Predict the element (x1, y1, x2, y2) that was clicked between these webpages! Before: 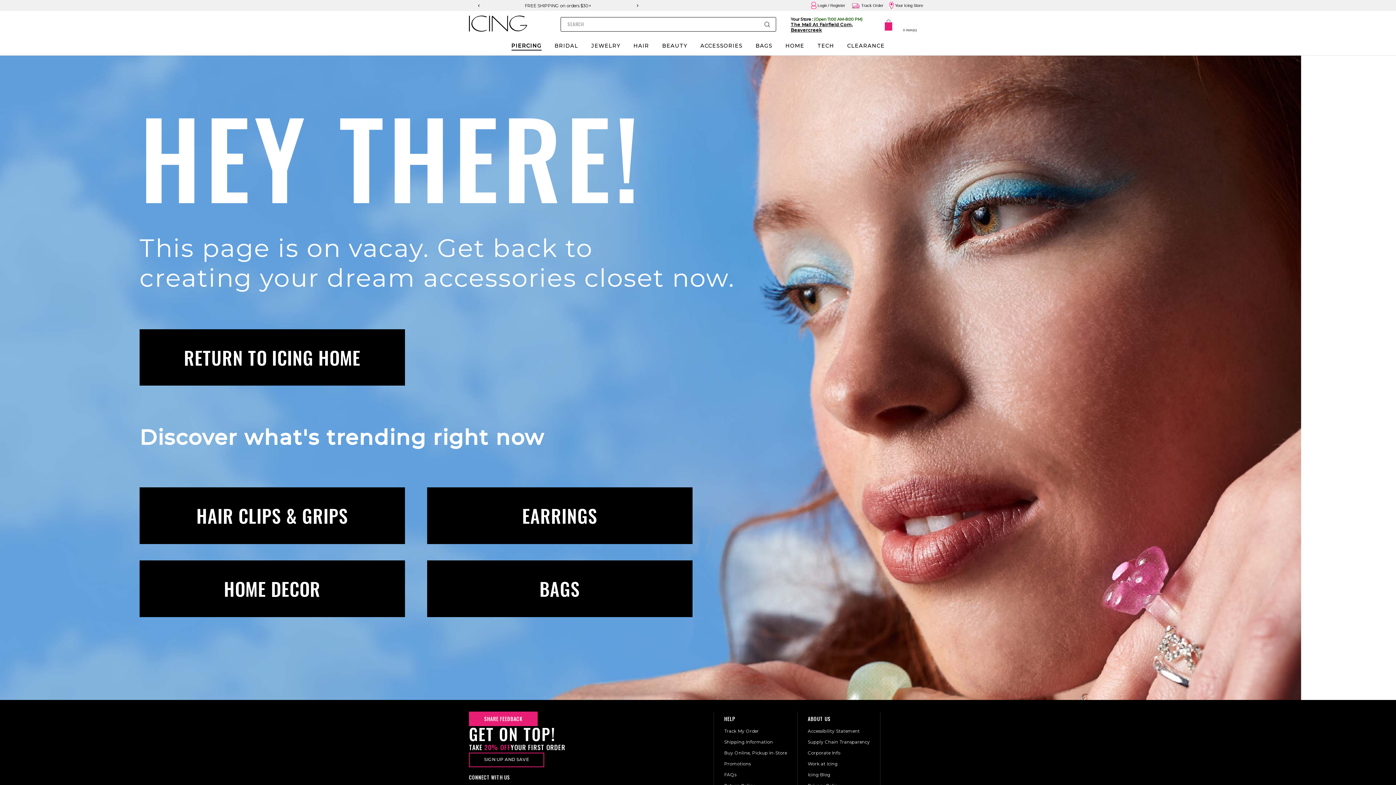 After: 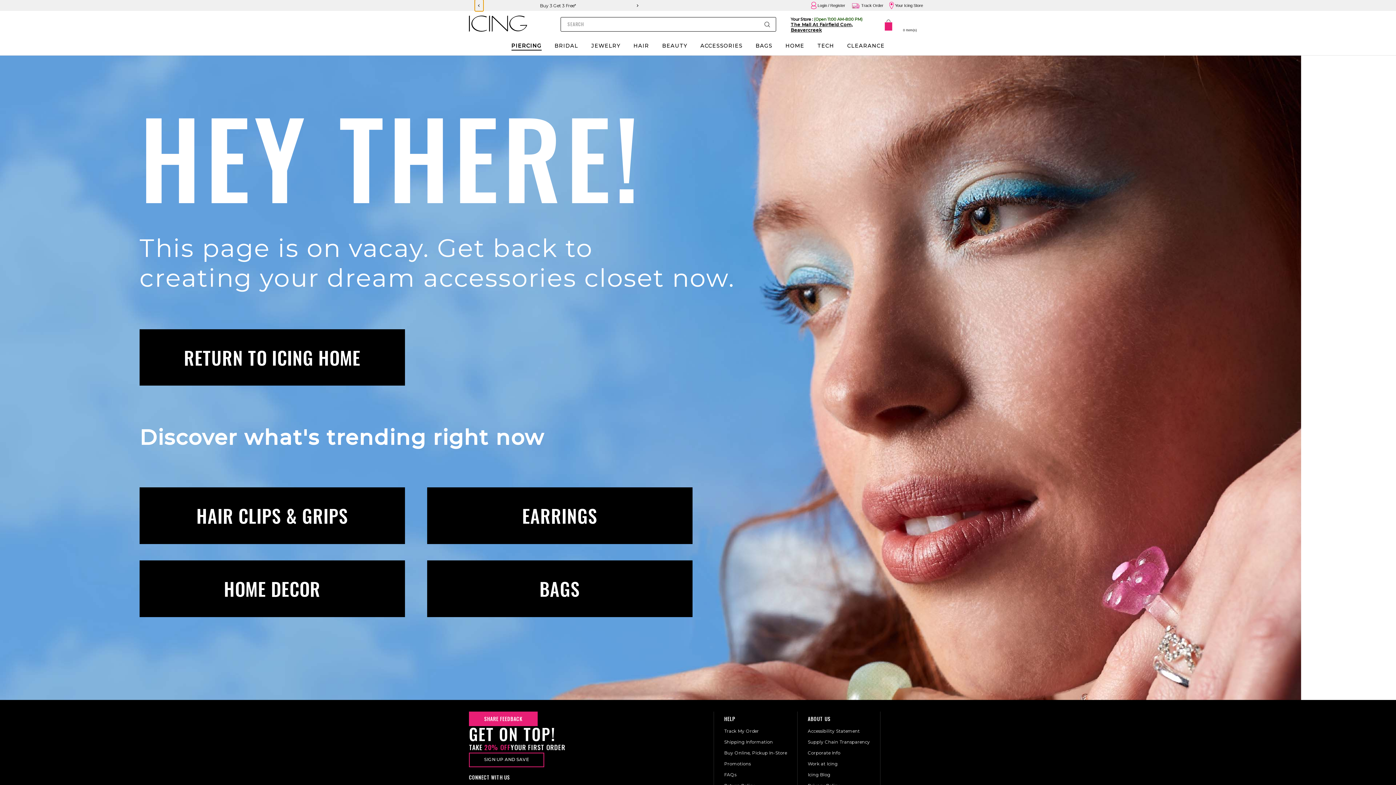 Action: bbox: (474, 0, 483, 11) label: Previous